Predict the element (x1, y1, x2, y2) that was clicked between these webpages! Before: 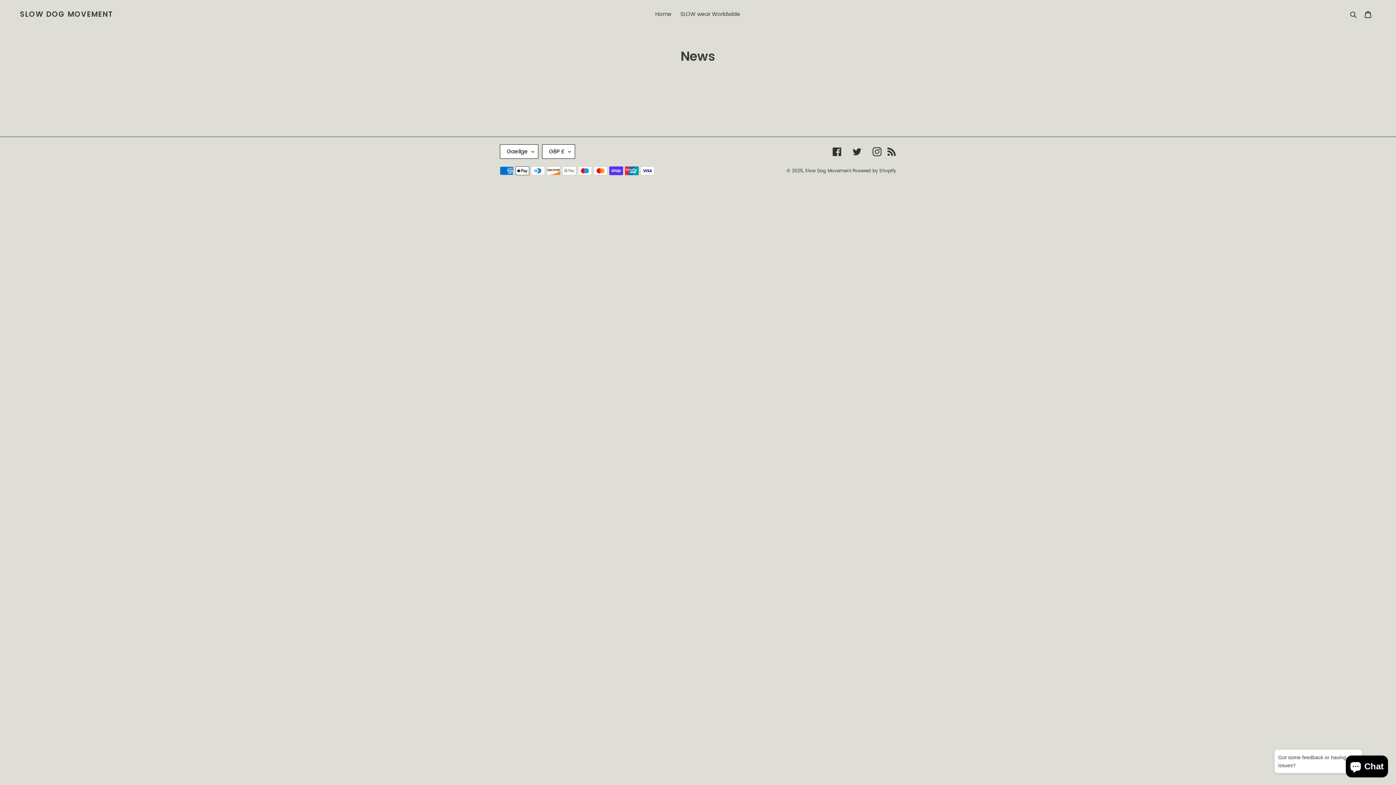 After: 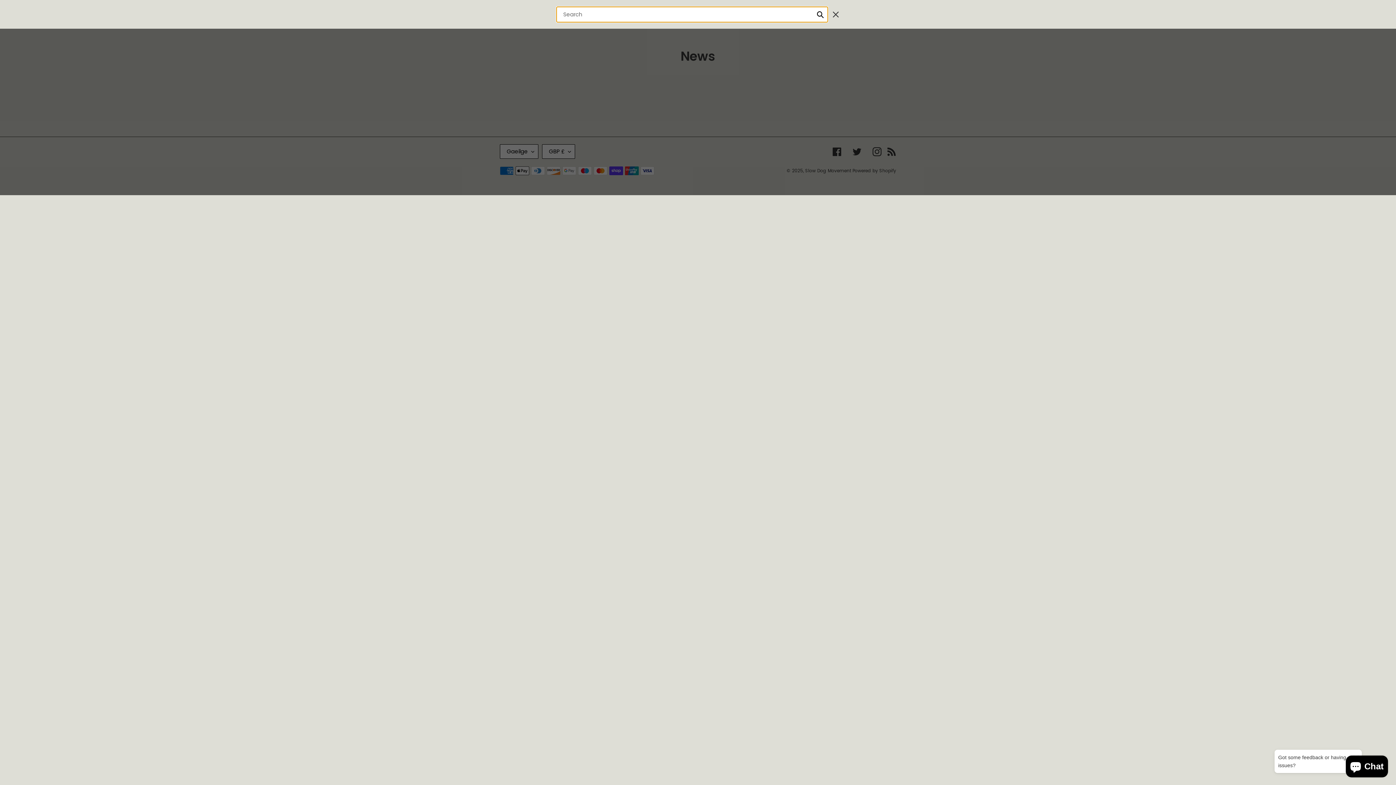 Action: bbox: (1348, 9, 1360, 18) label: Search